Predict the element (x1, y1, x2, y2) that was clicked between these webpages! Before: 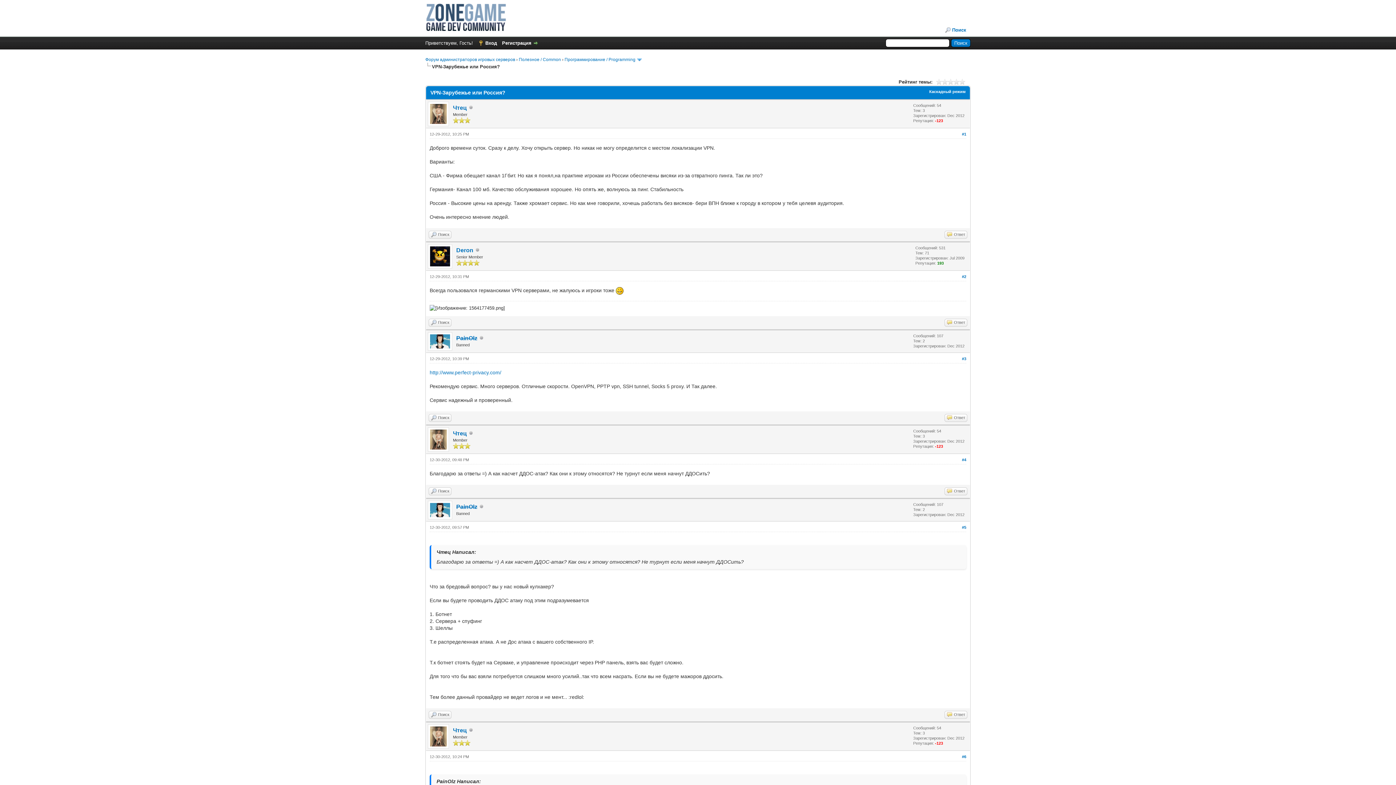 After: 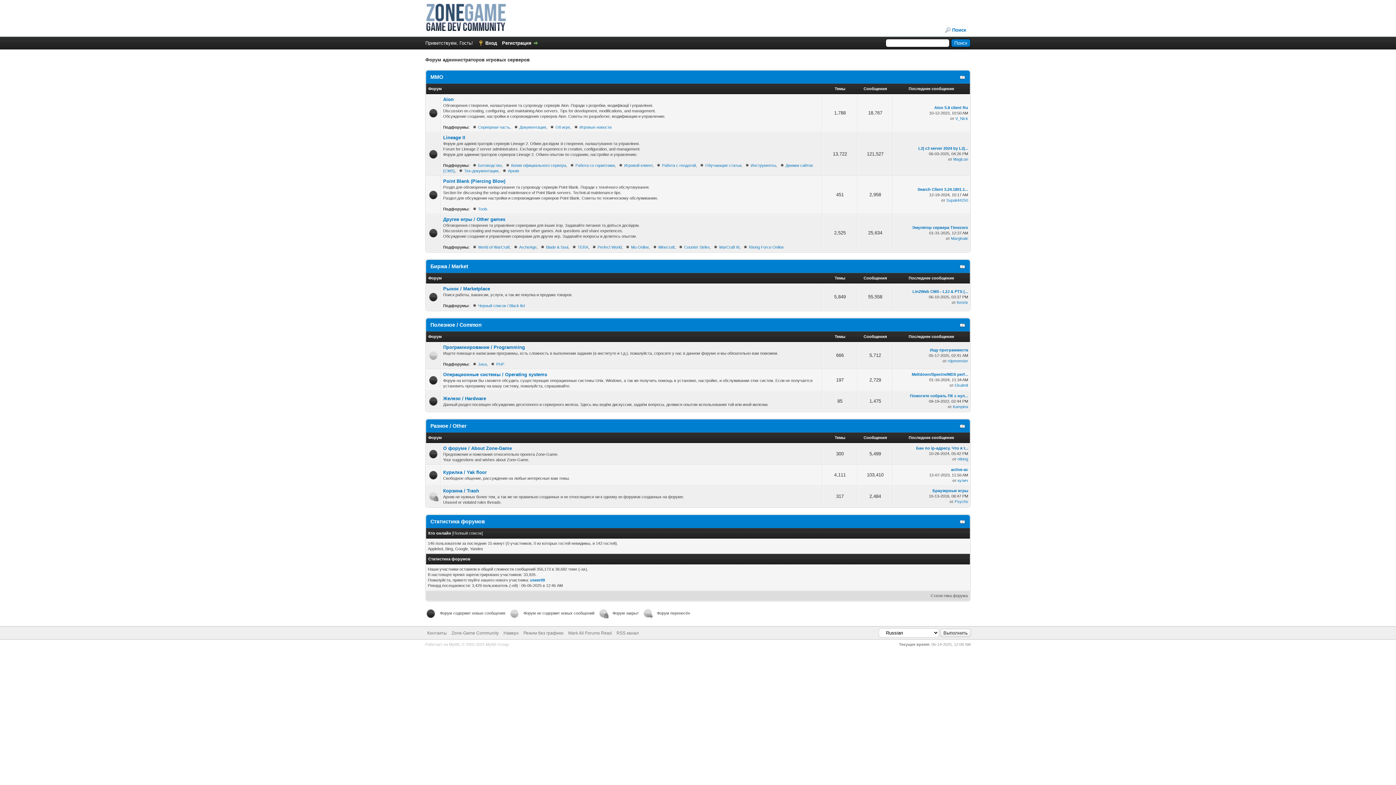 Action: label: Форум администраторов игровых серверов bbox: (425, 57, 515, 62)